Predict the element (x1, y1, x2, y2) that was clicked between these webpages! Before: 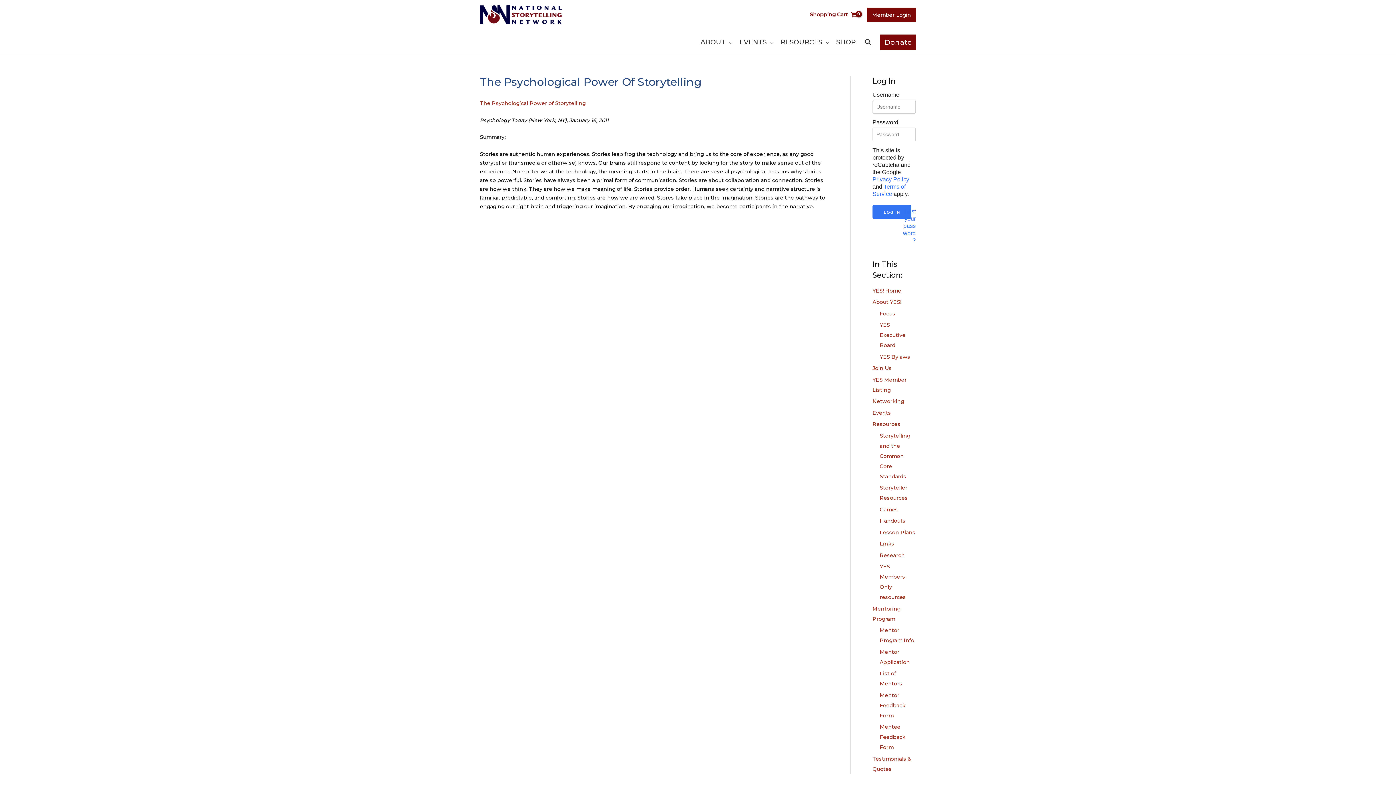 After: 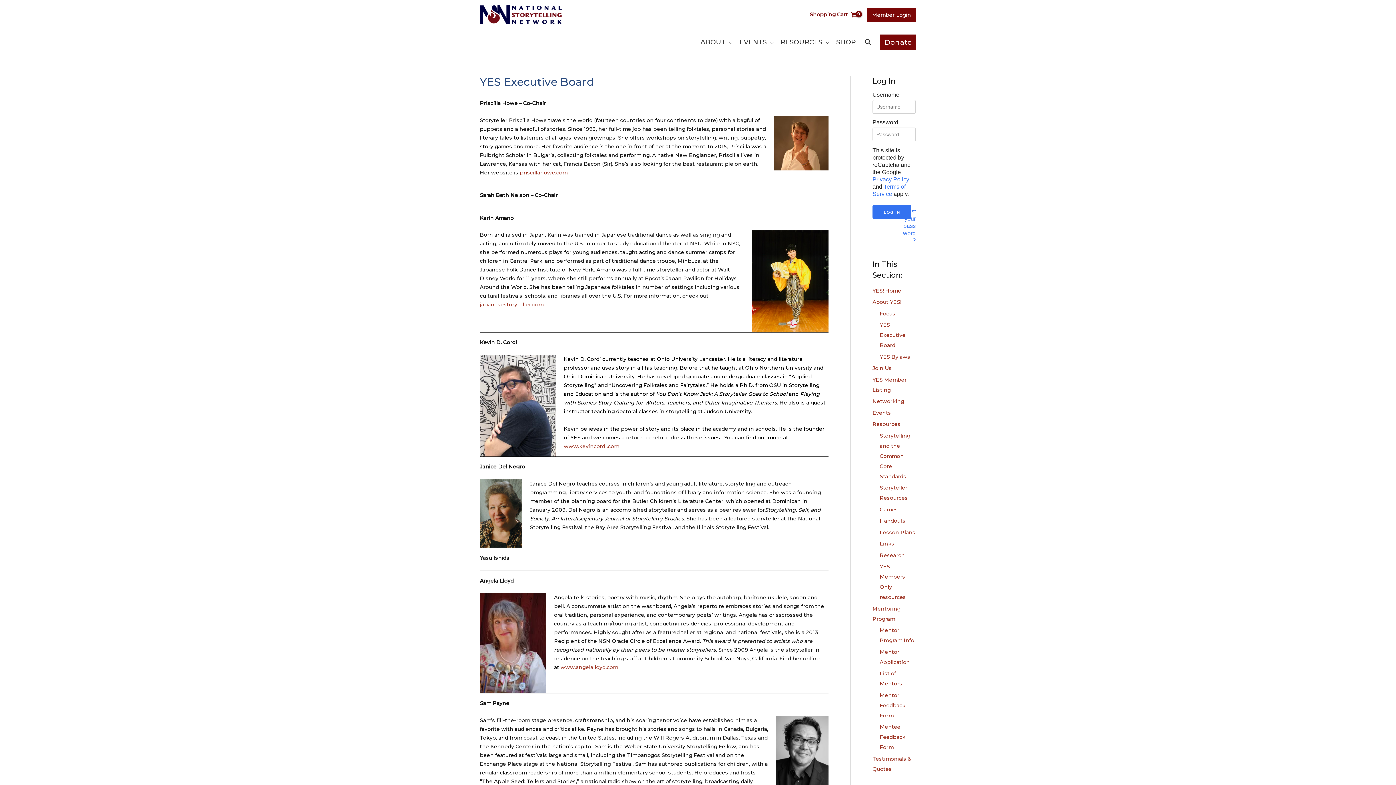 Action: label: YES Executive Board bbox: (880, 321, 905, 348)